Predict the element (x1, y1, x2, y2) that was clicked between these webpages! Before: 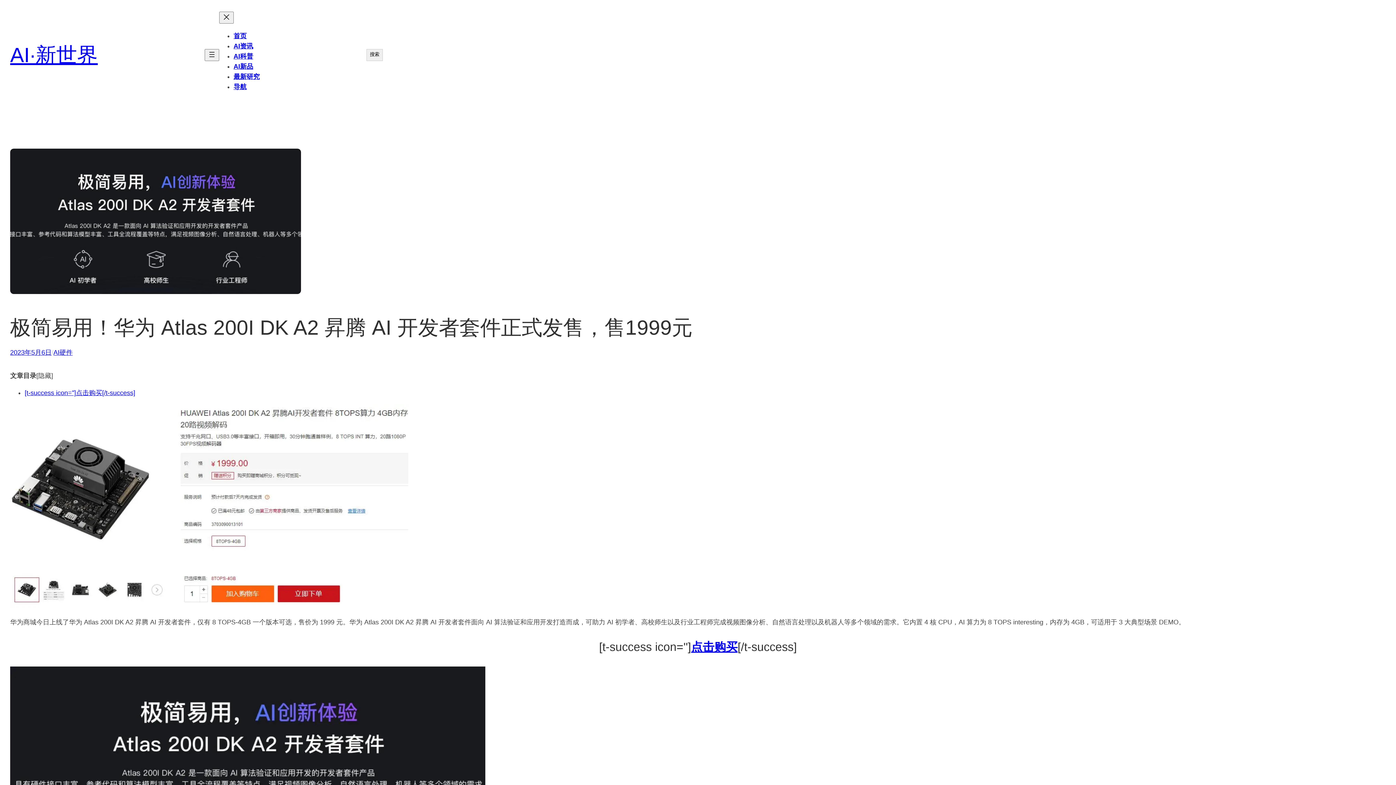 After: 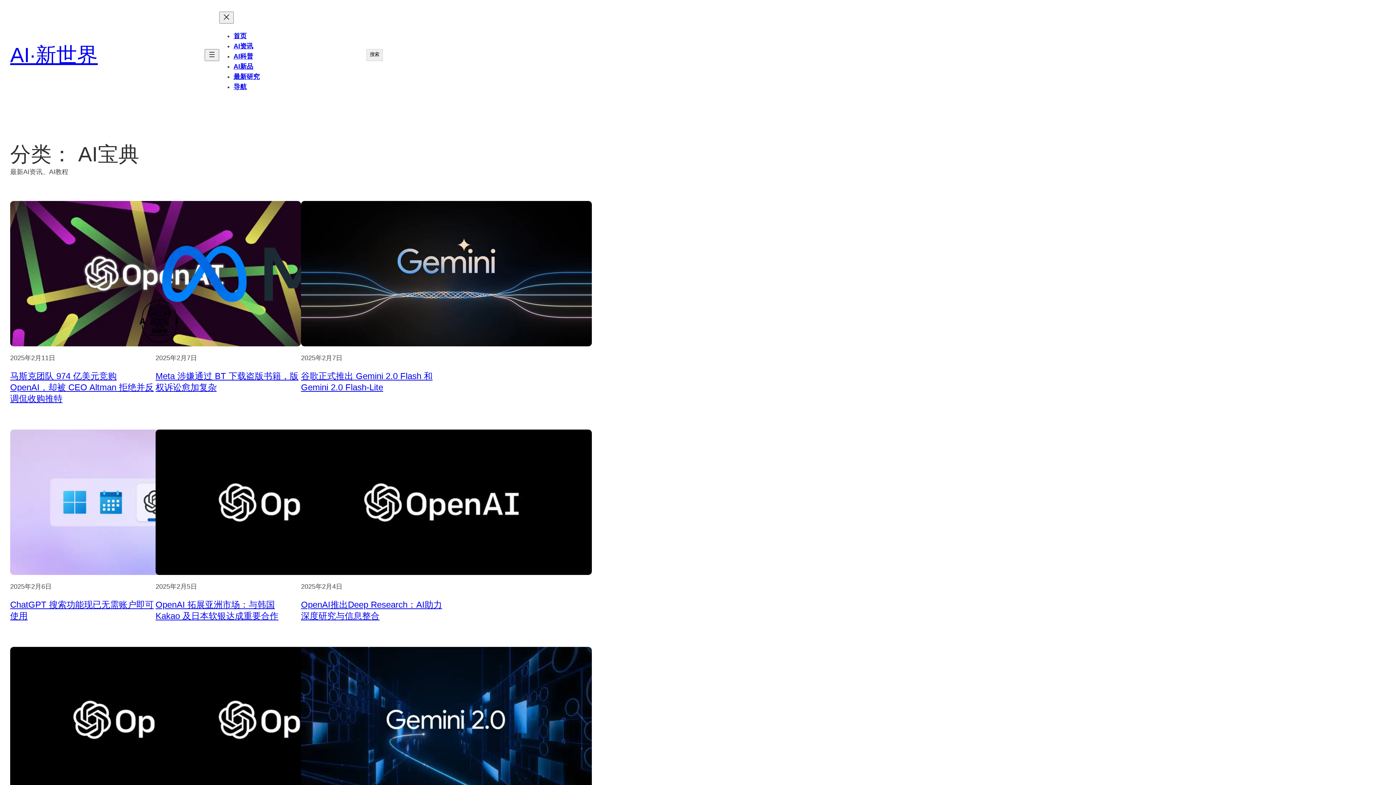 Action: label: AI资讯 bbox: (233, 42, 253, 49)